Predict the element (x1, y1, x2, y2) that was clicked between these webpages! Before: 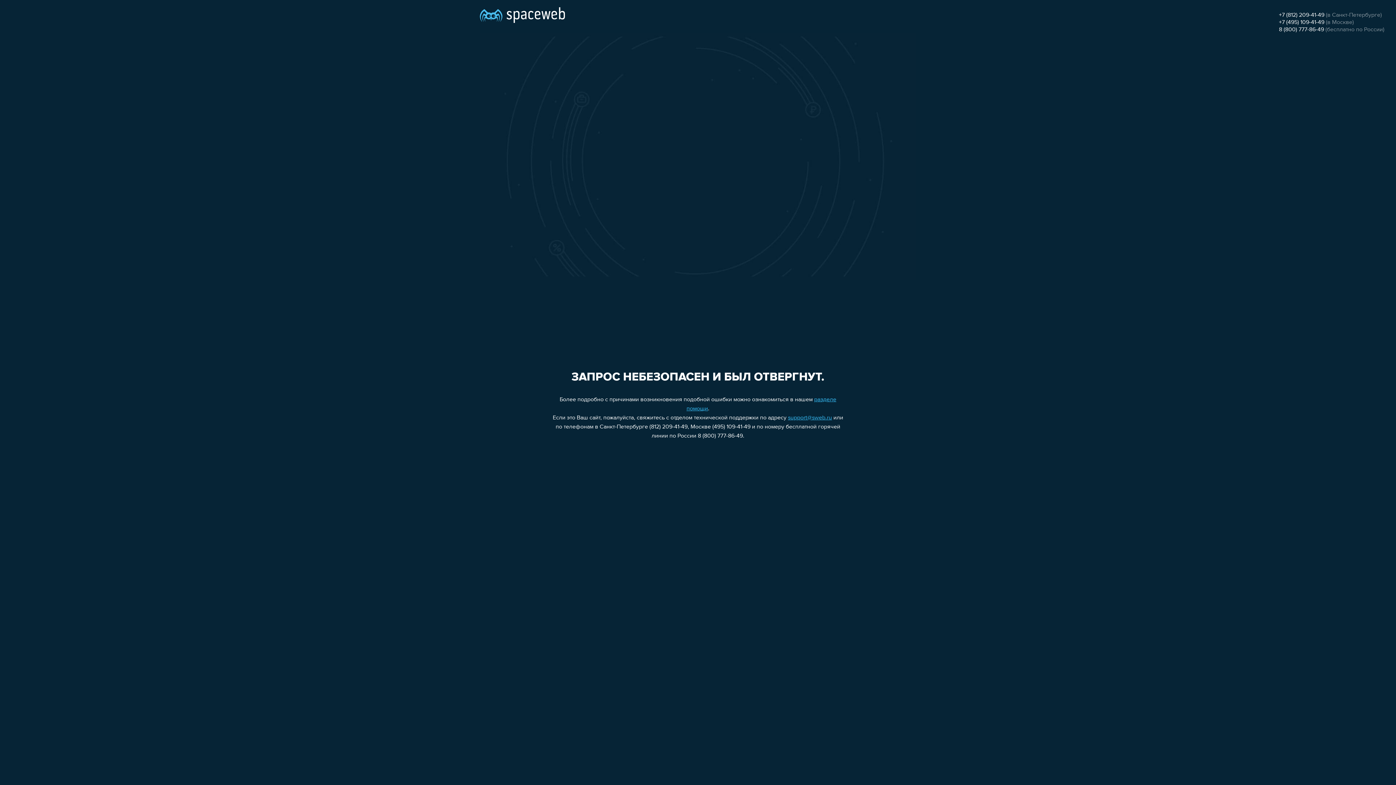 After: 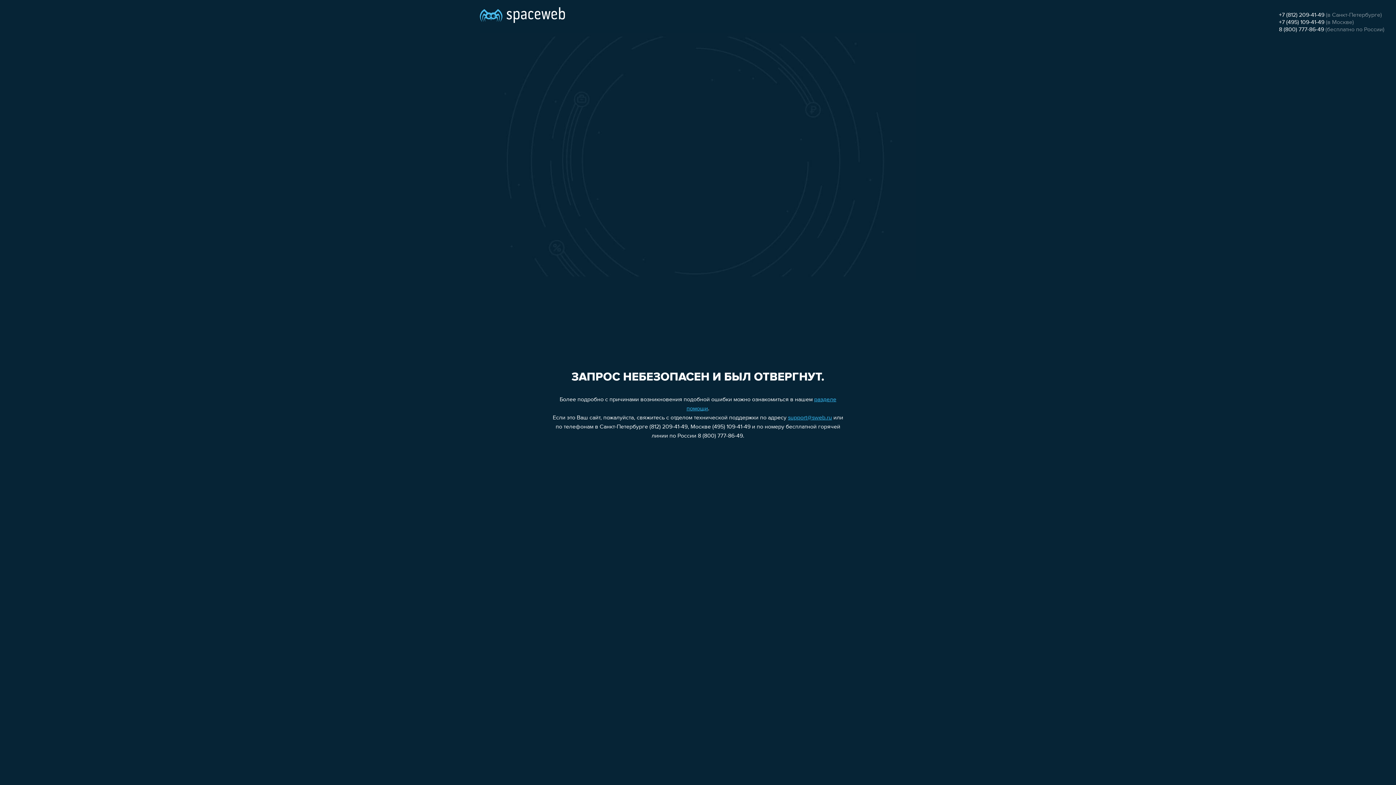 Action: label: +7 (812) 209-41-49 bbox: (1279, 12, 1324, 18)